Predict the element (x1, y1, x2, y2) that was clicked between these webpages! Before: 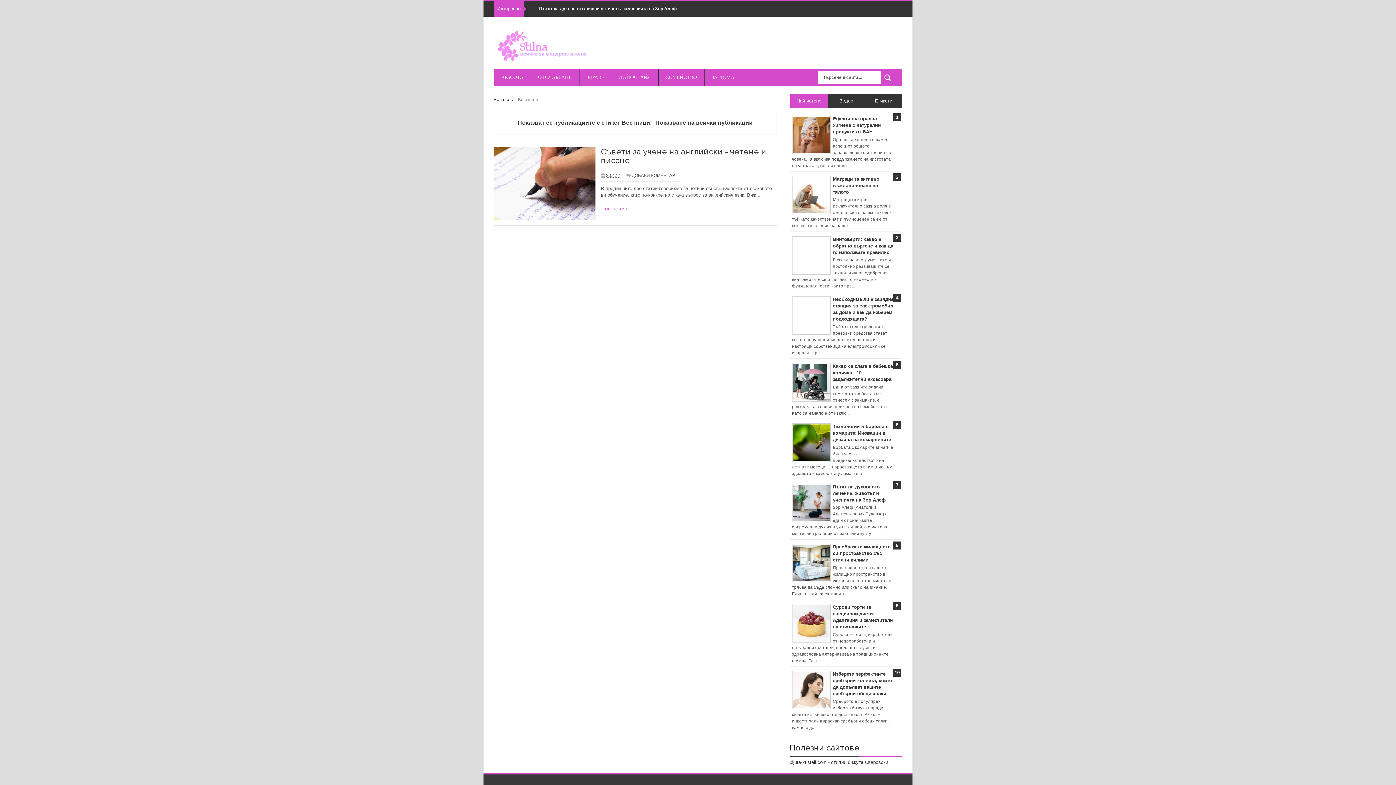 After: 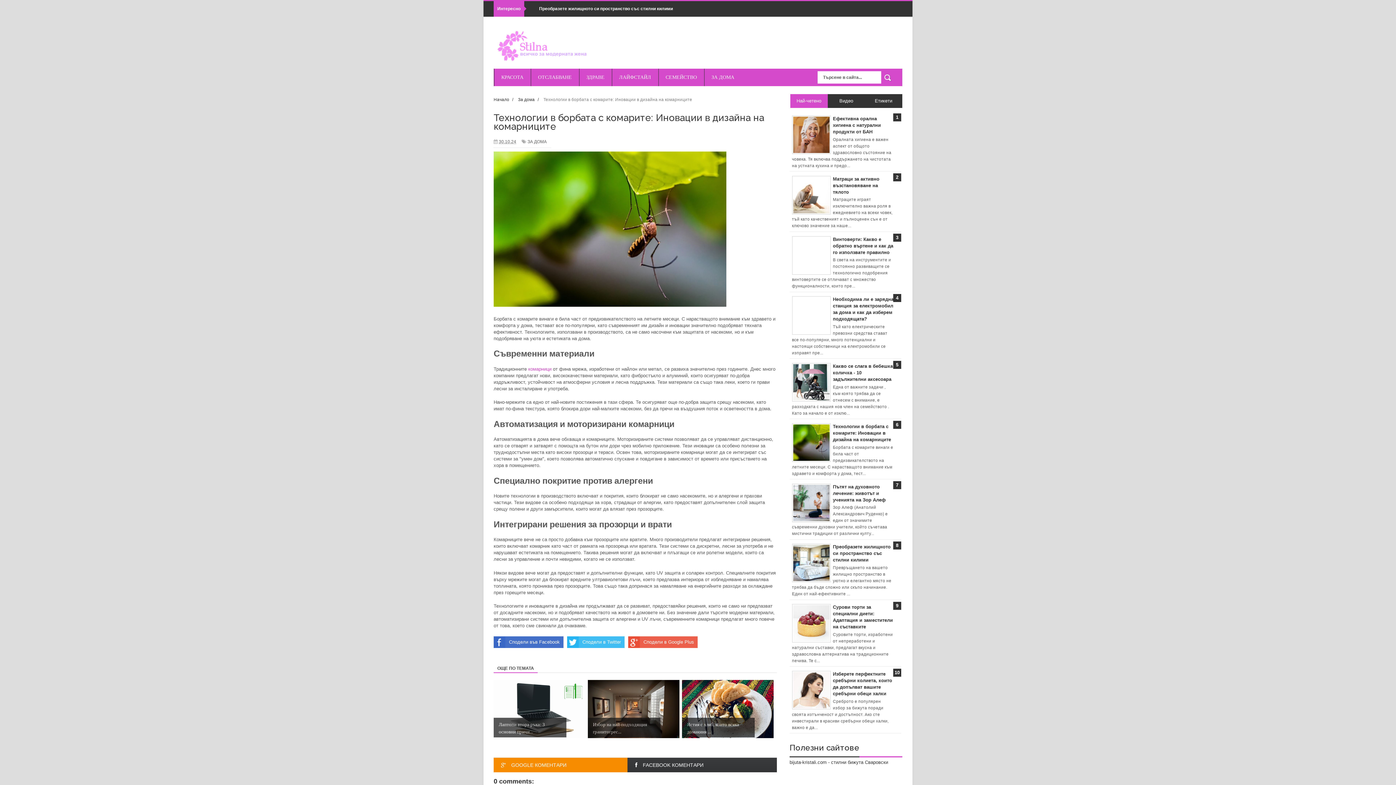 Action: bbox: (833, 423, 891, 442) label: Технологии в борбата с комарите: Иновации в дизайна на комарниците